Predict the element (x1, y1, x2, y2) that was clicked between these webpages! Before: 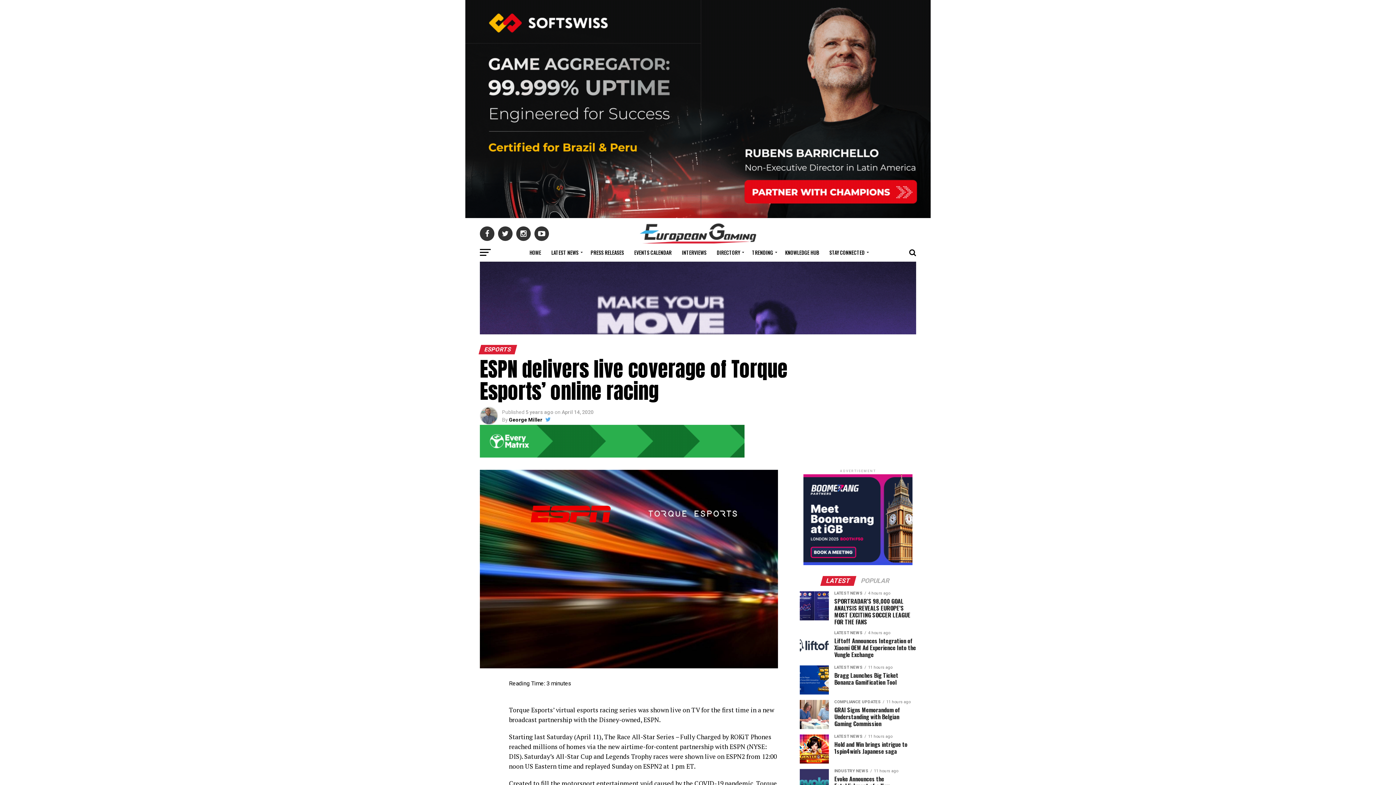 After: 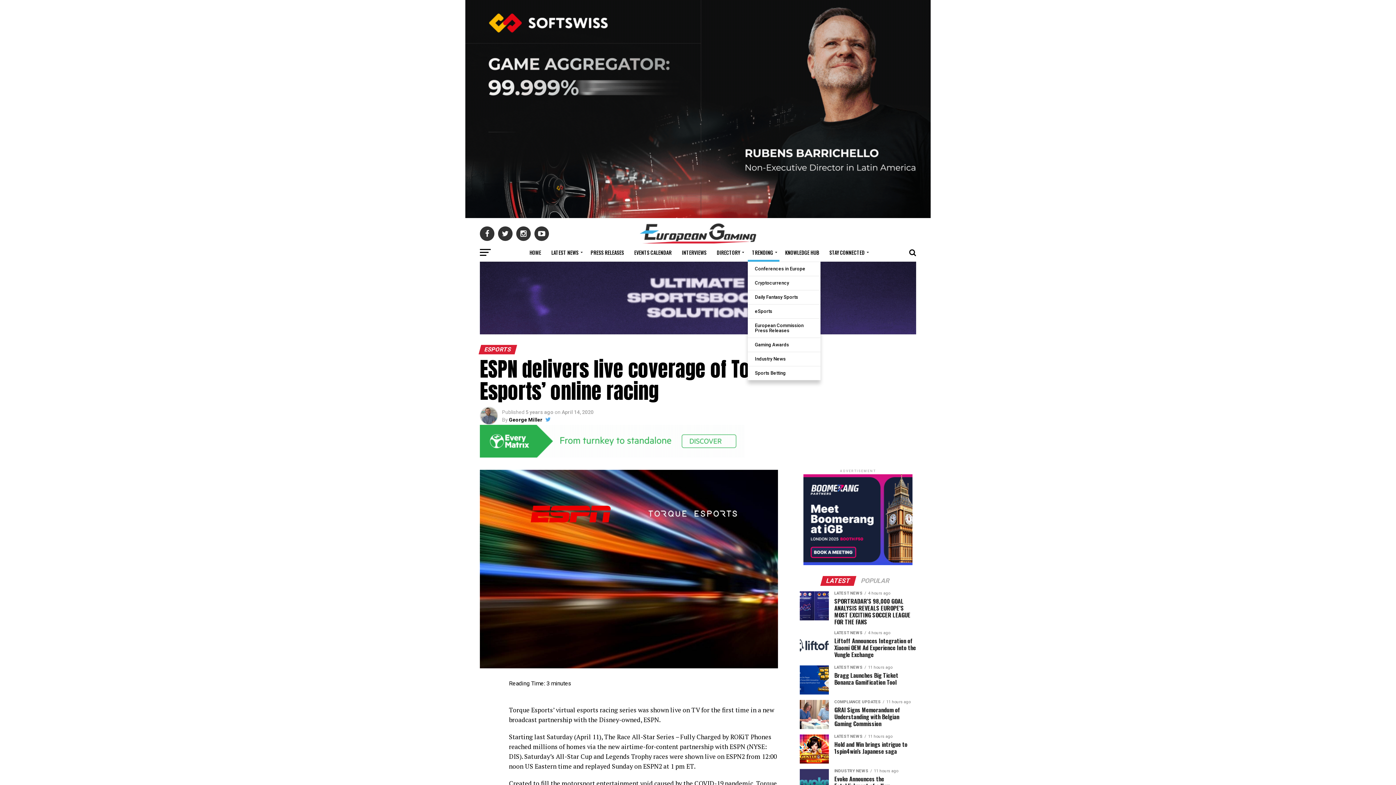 Action: label: TRENDING bbox: (747, 243, 779, 261)